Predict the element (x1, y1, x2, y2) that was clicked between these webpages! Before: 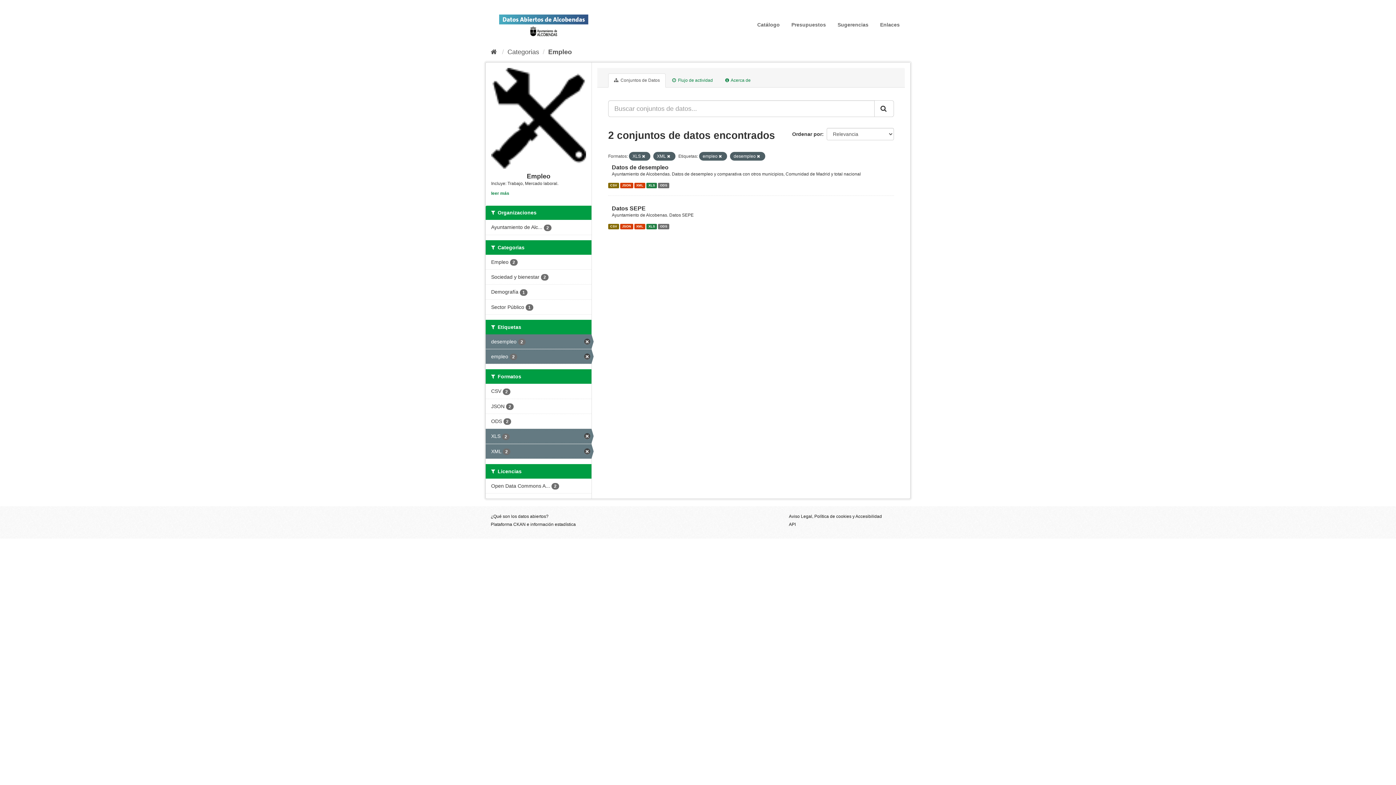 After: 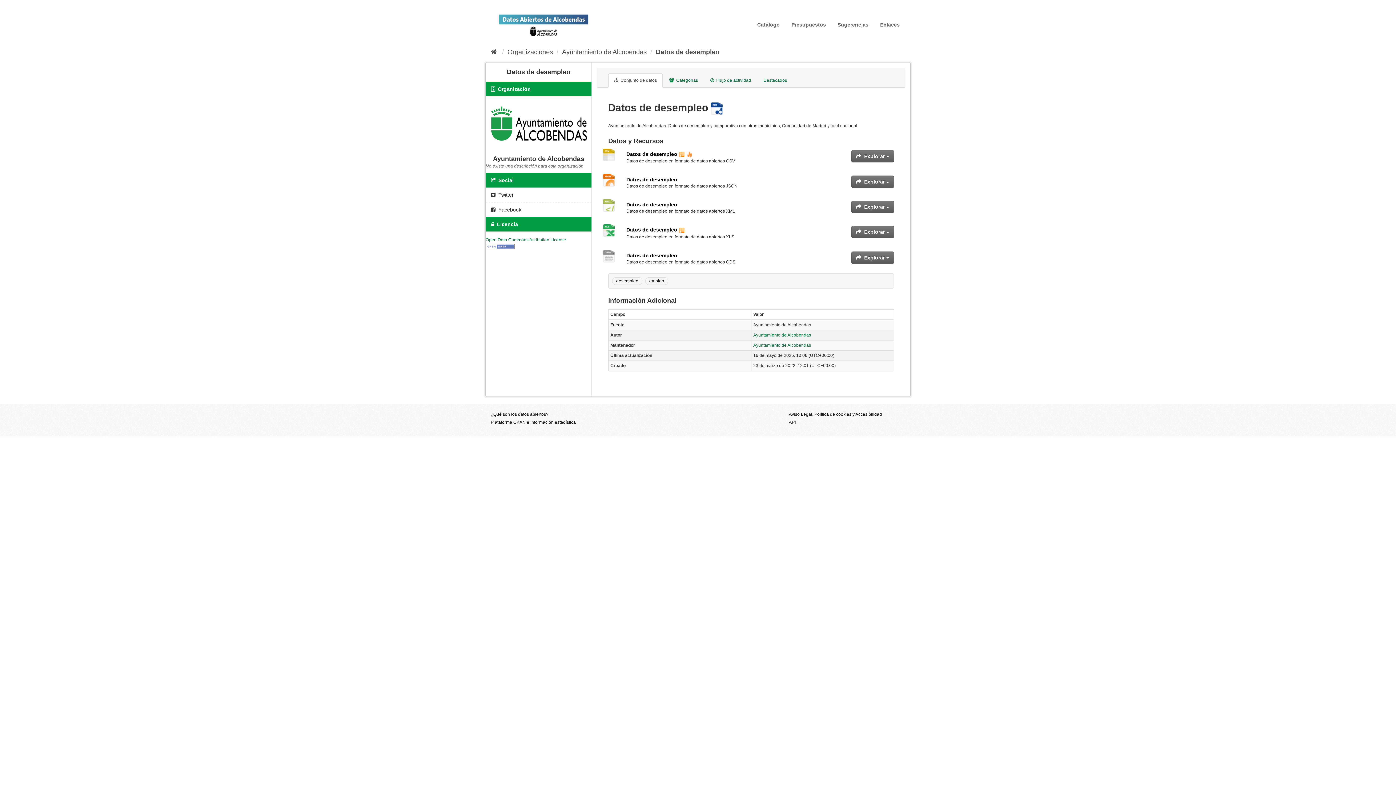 Action: bbox: (658, 182, 669, 188) label: ODS